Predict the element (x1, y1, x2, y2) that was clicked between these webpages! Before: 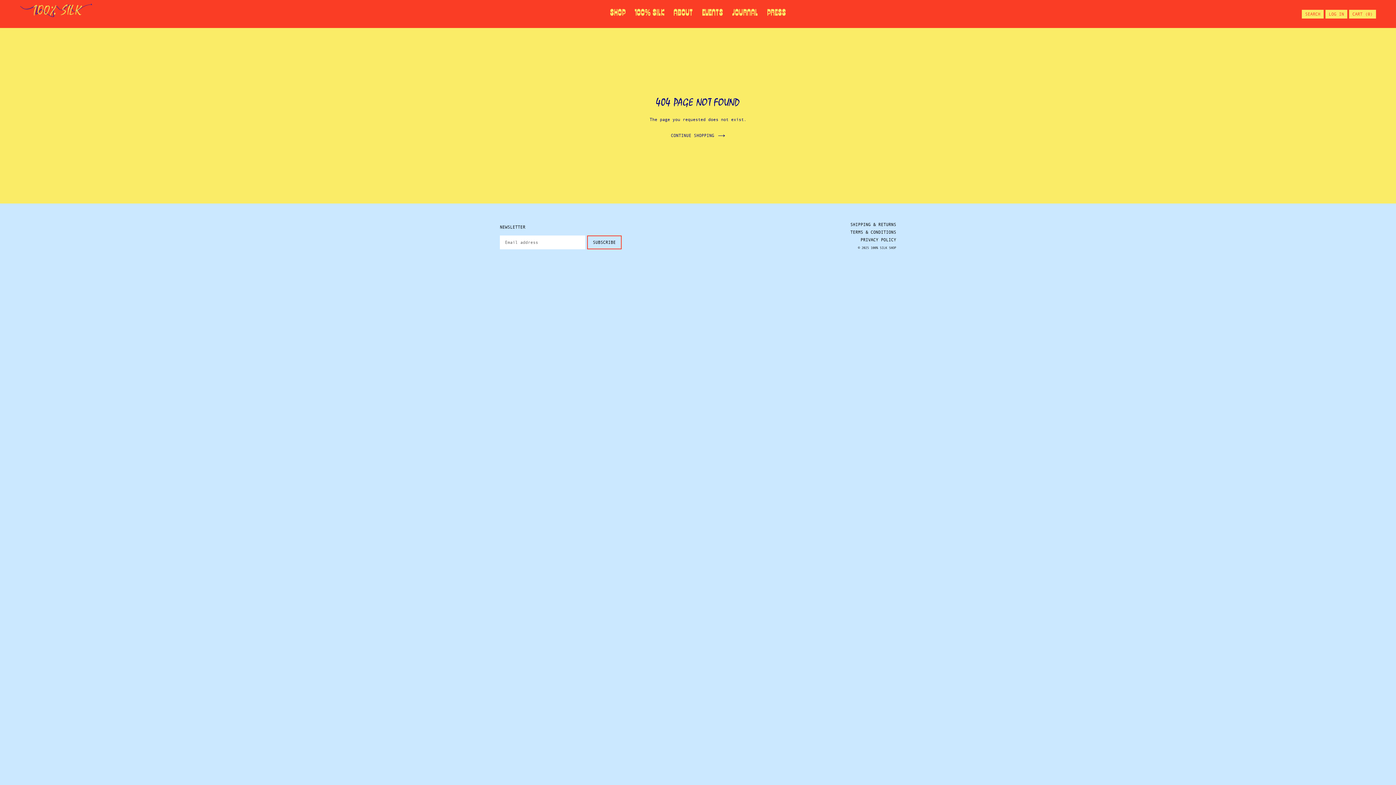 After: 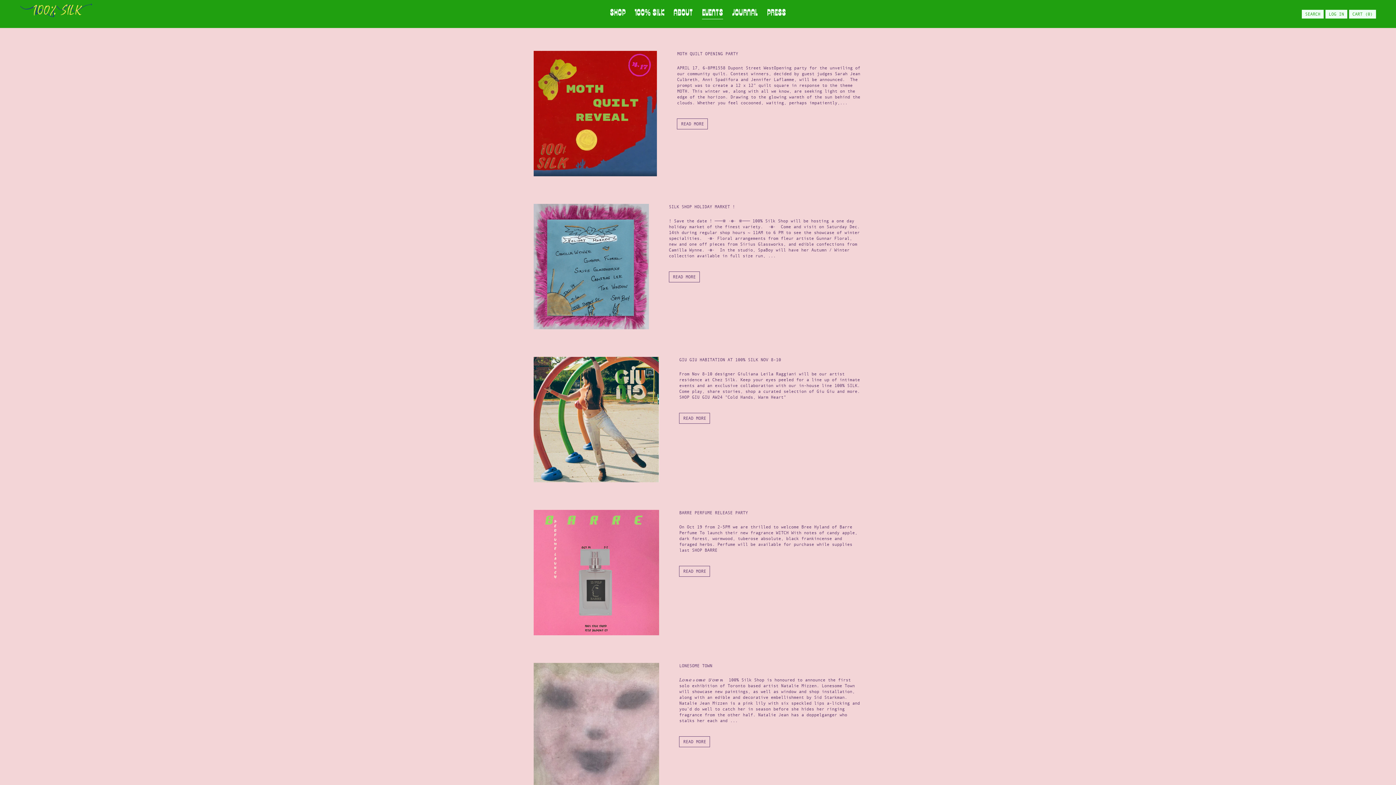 Action: label: EVENTS bbox: (698, 6, 726, 22)